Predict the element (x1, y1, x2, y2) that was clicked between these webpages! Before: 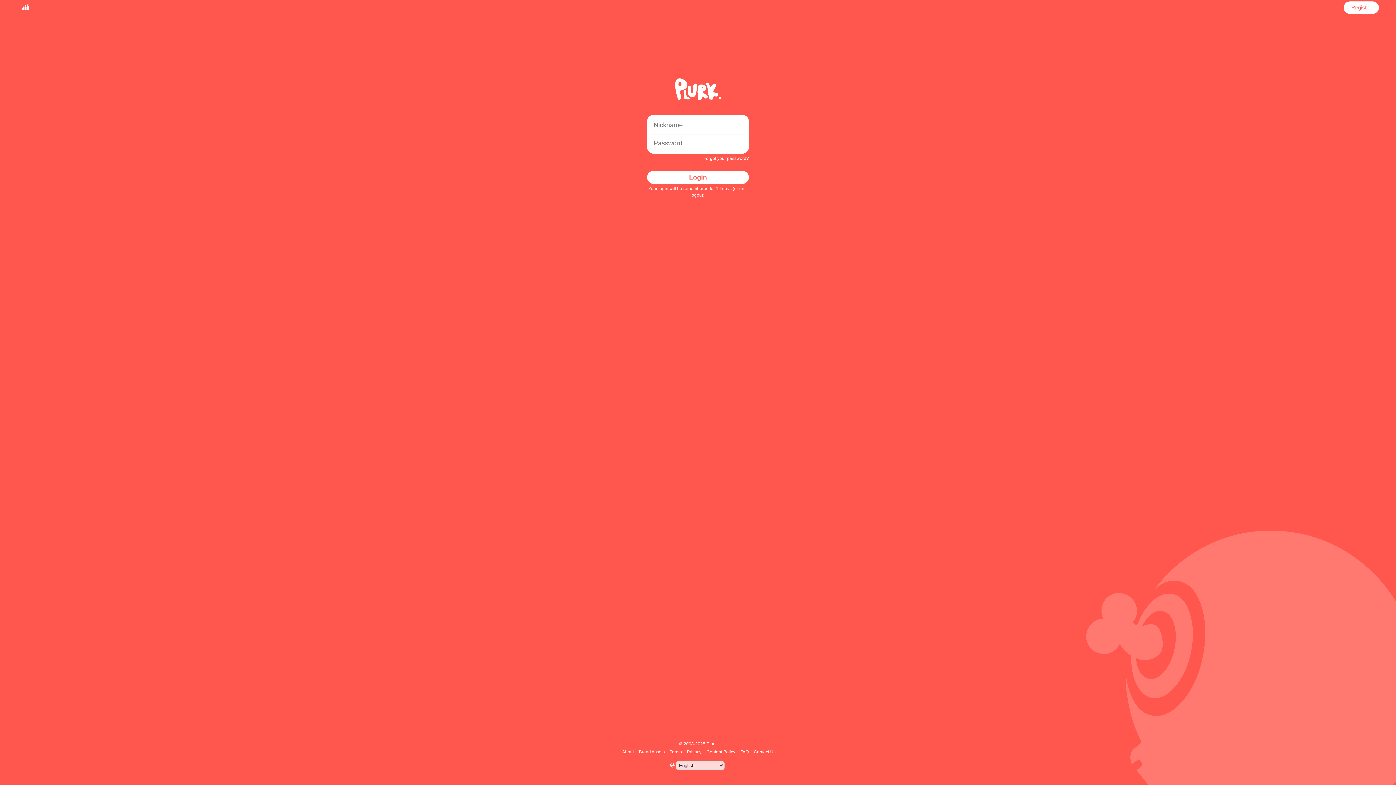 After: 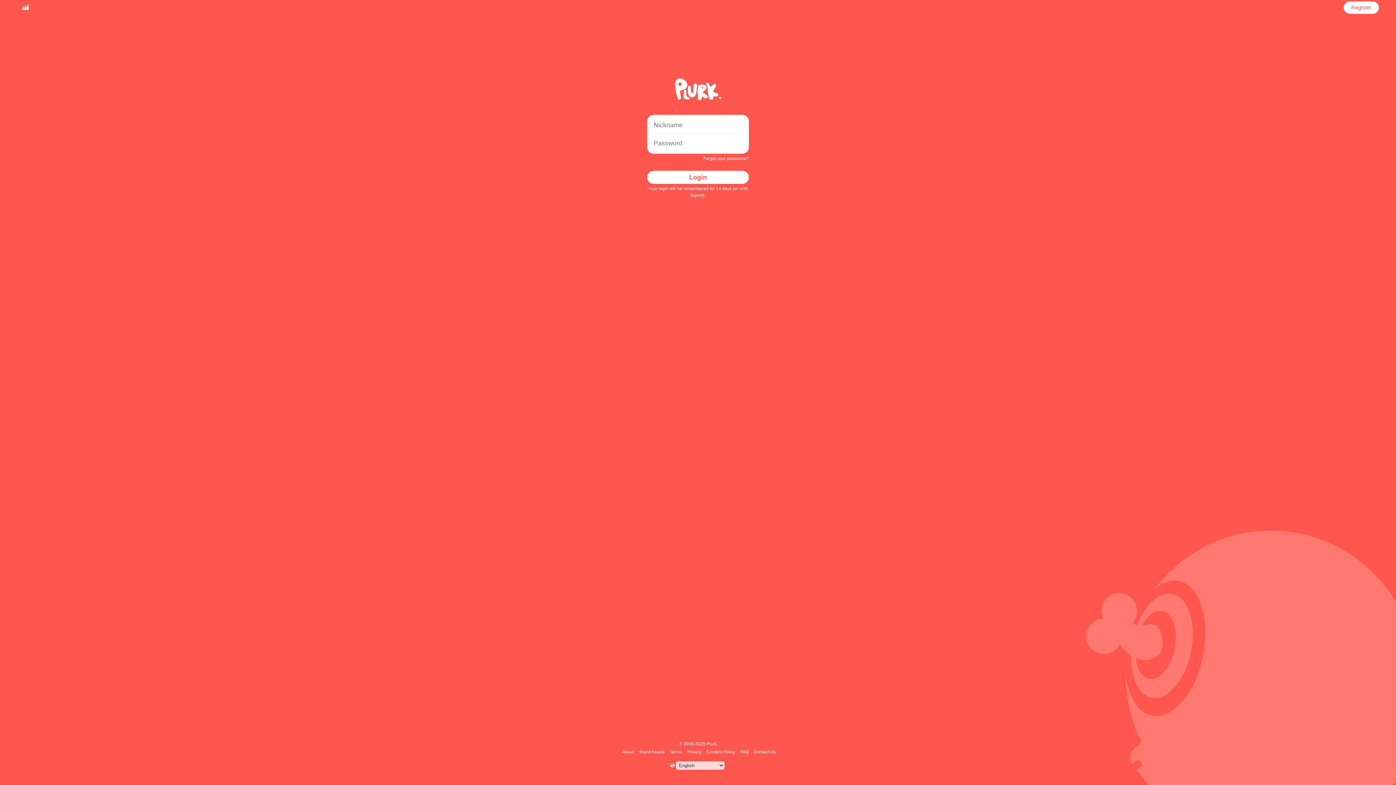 Action: label: Login bbox: (647, 170, 749, 184)